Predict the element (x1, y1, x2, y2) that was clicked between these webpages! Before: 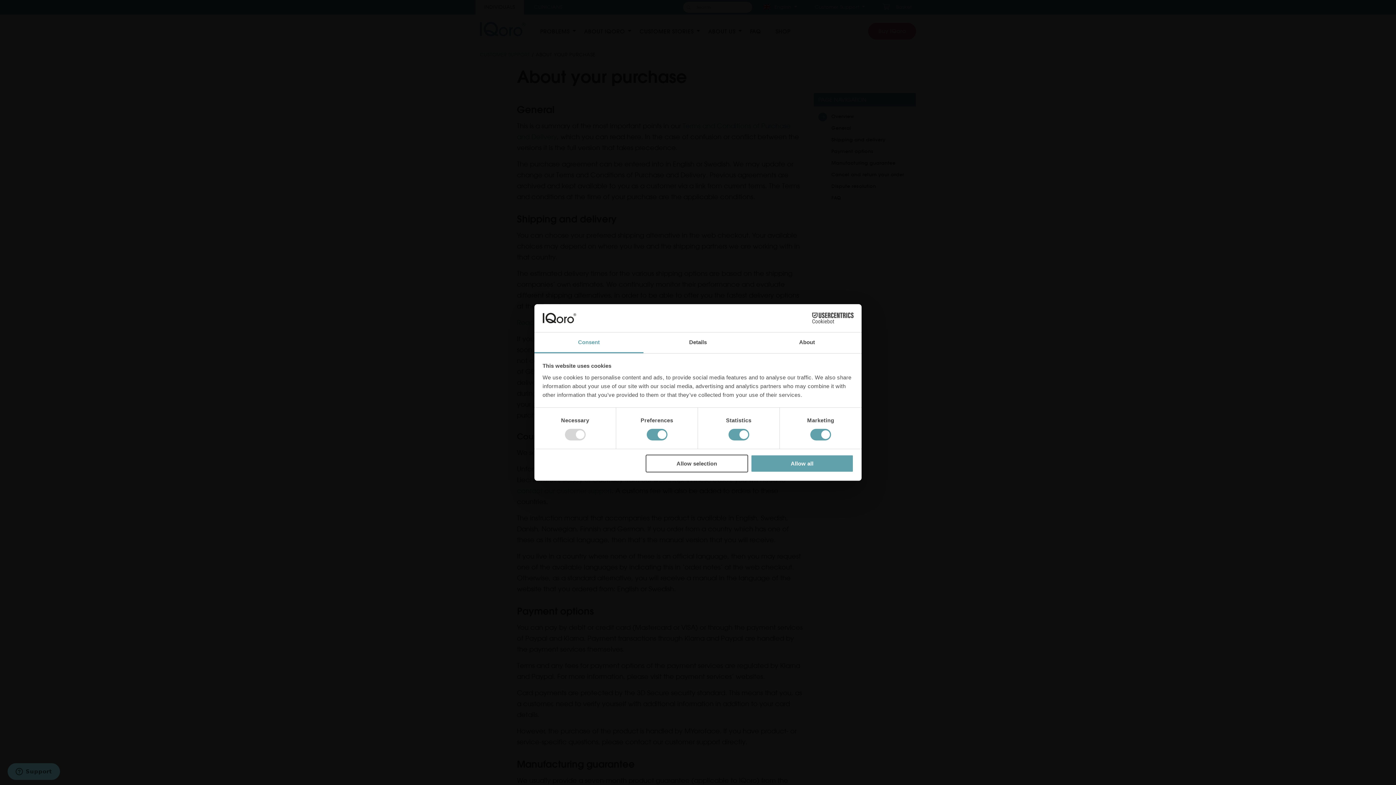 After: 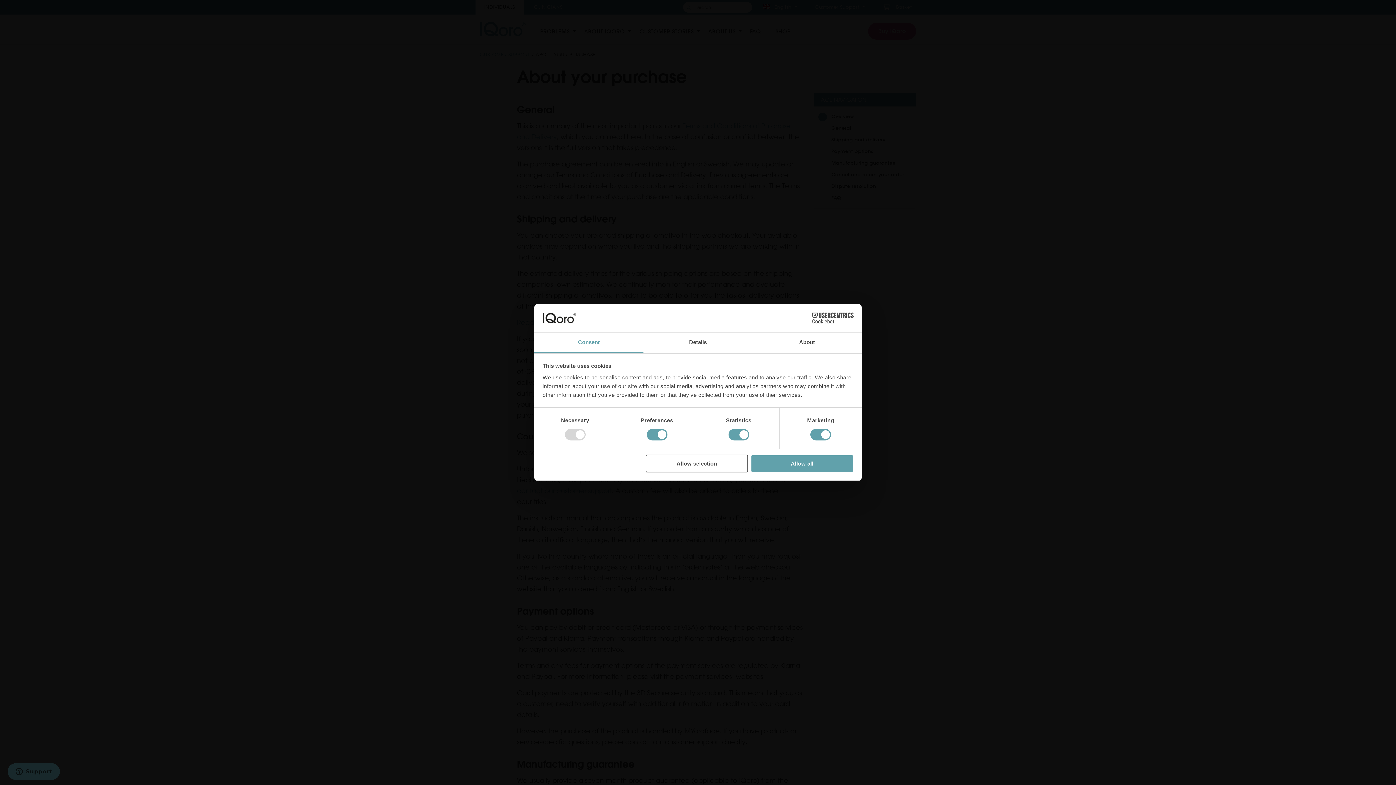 Action: bbox: (790, 312, 853, 323) label: Cookiebot - opens in a new window